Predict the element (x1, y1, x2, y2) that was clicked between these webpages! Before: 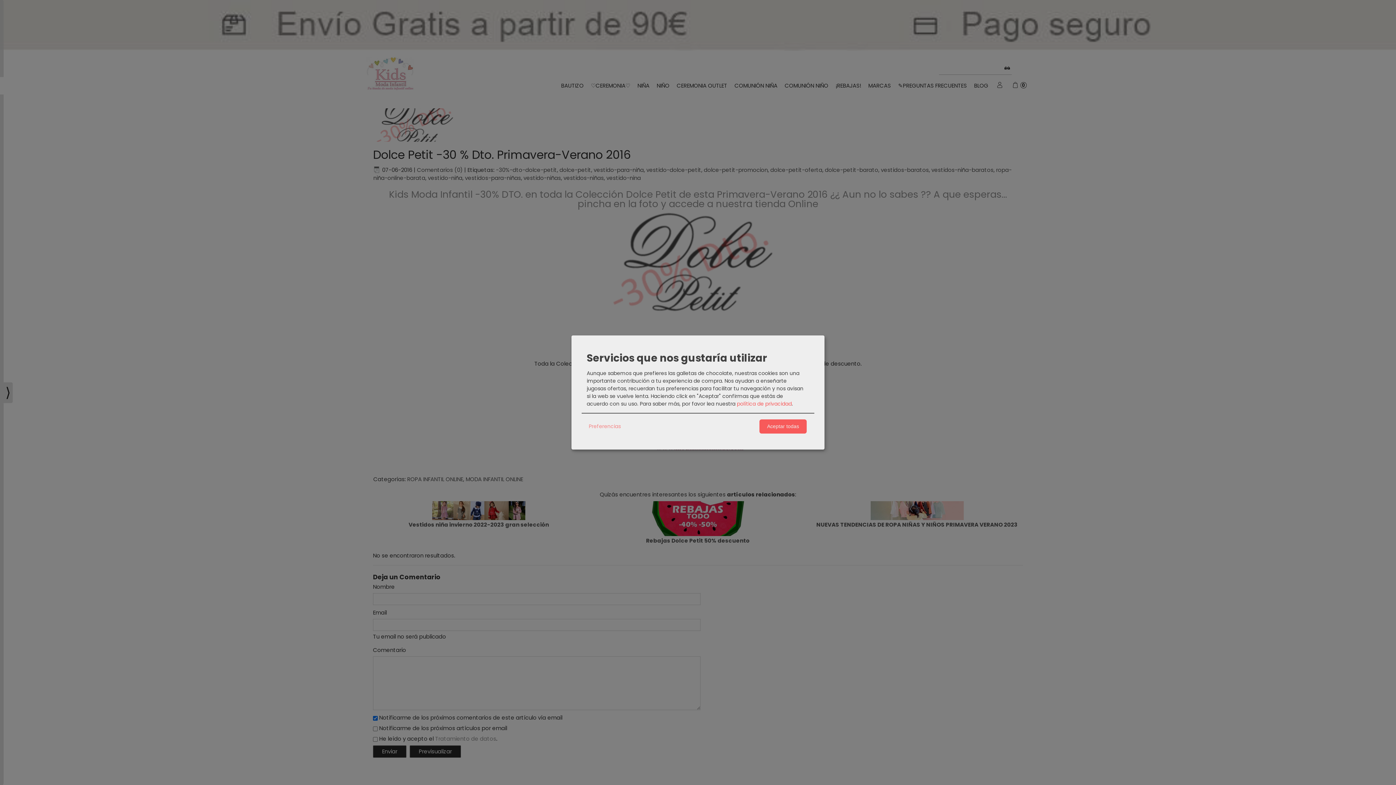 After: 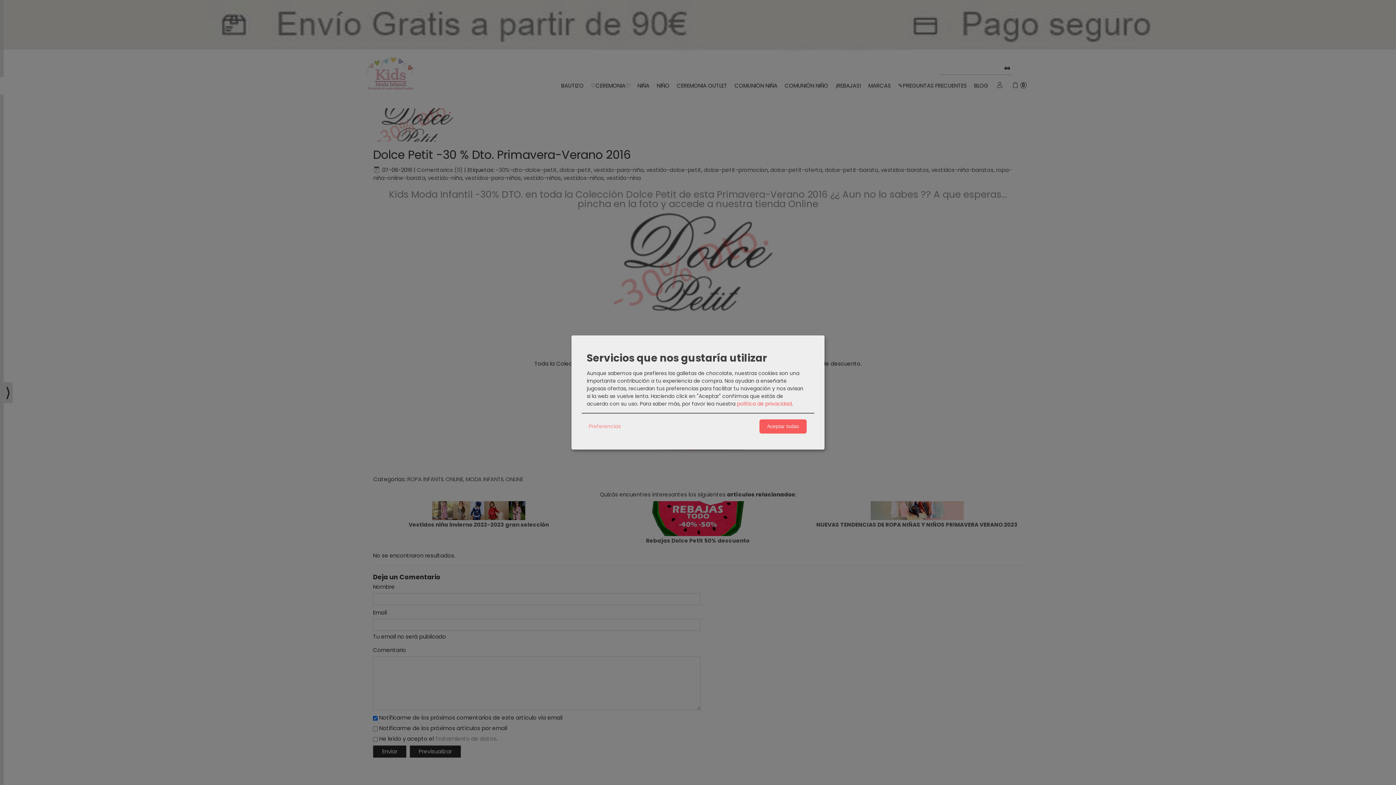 Action: label: política de privacidad bbox: (737, 400, 792, 407)